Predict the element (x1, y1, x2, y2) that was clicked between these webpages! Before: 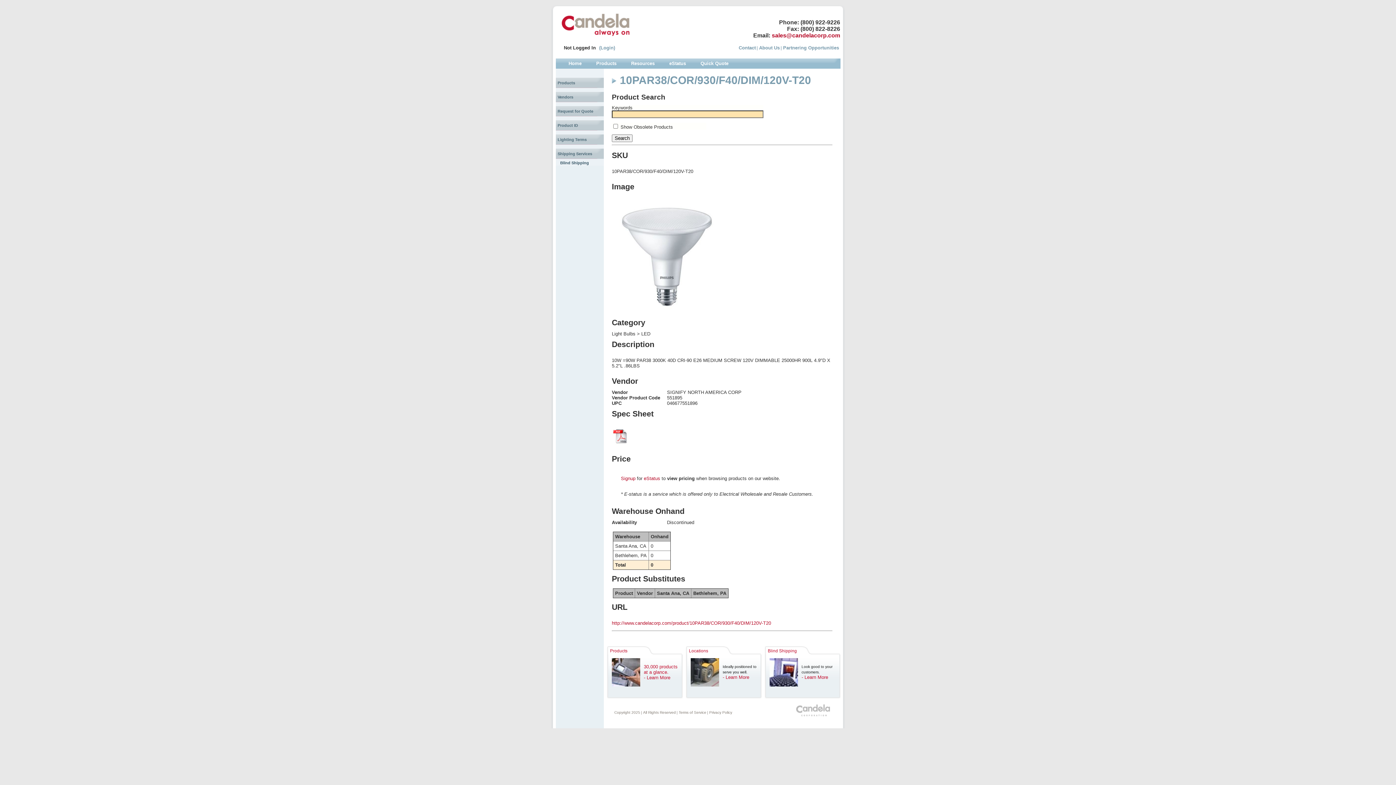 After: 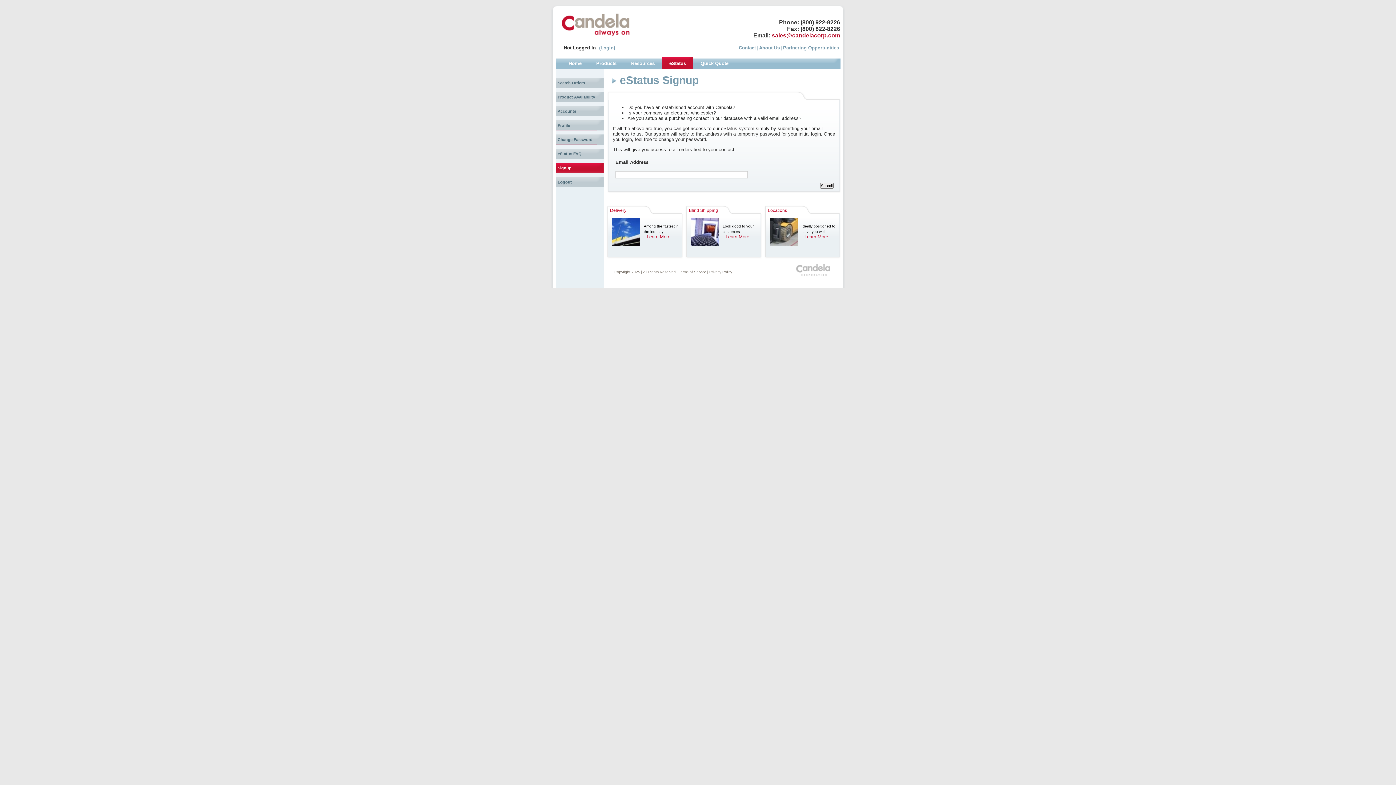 Action: bbox: (621, 476, 635, 481) label: Signup